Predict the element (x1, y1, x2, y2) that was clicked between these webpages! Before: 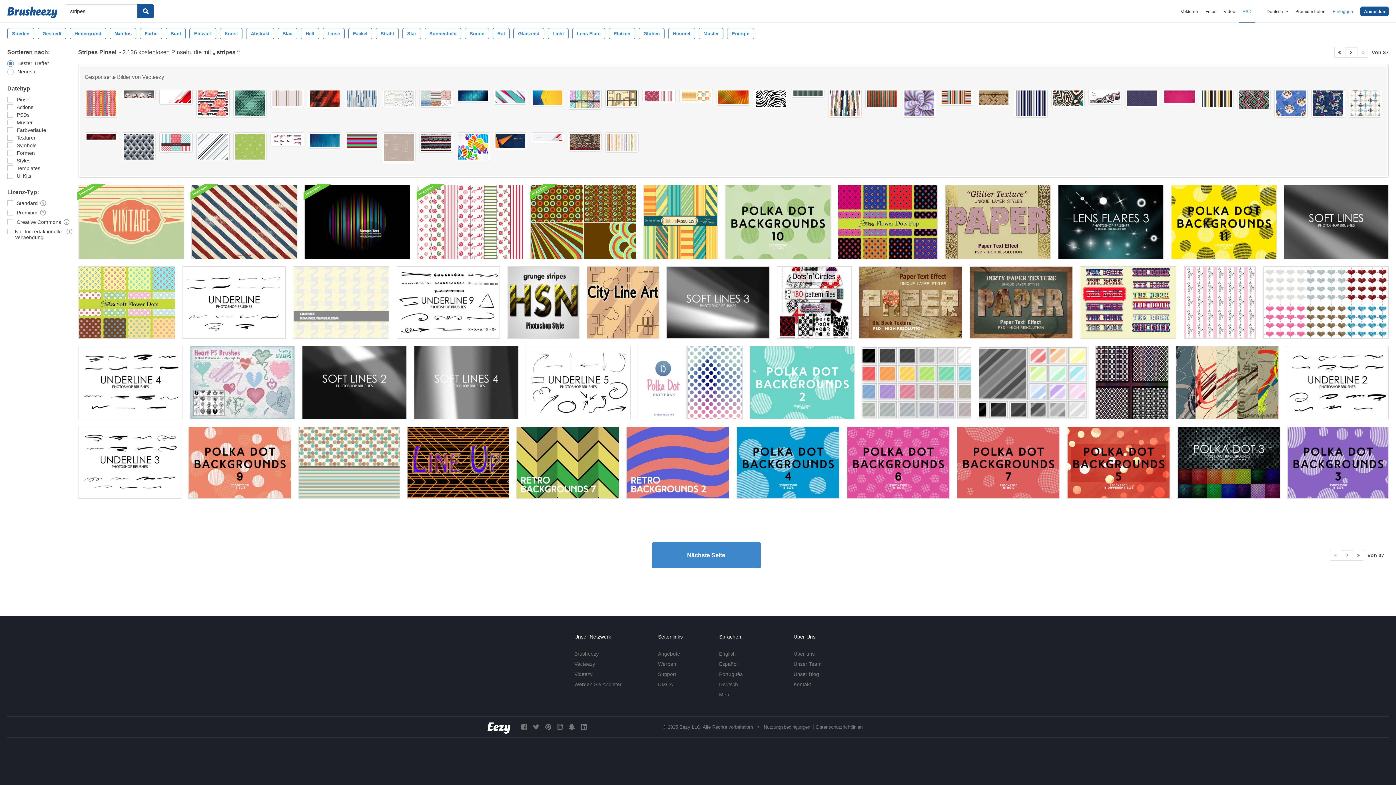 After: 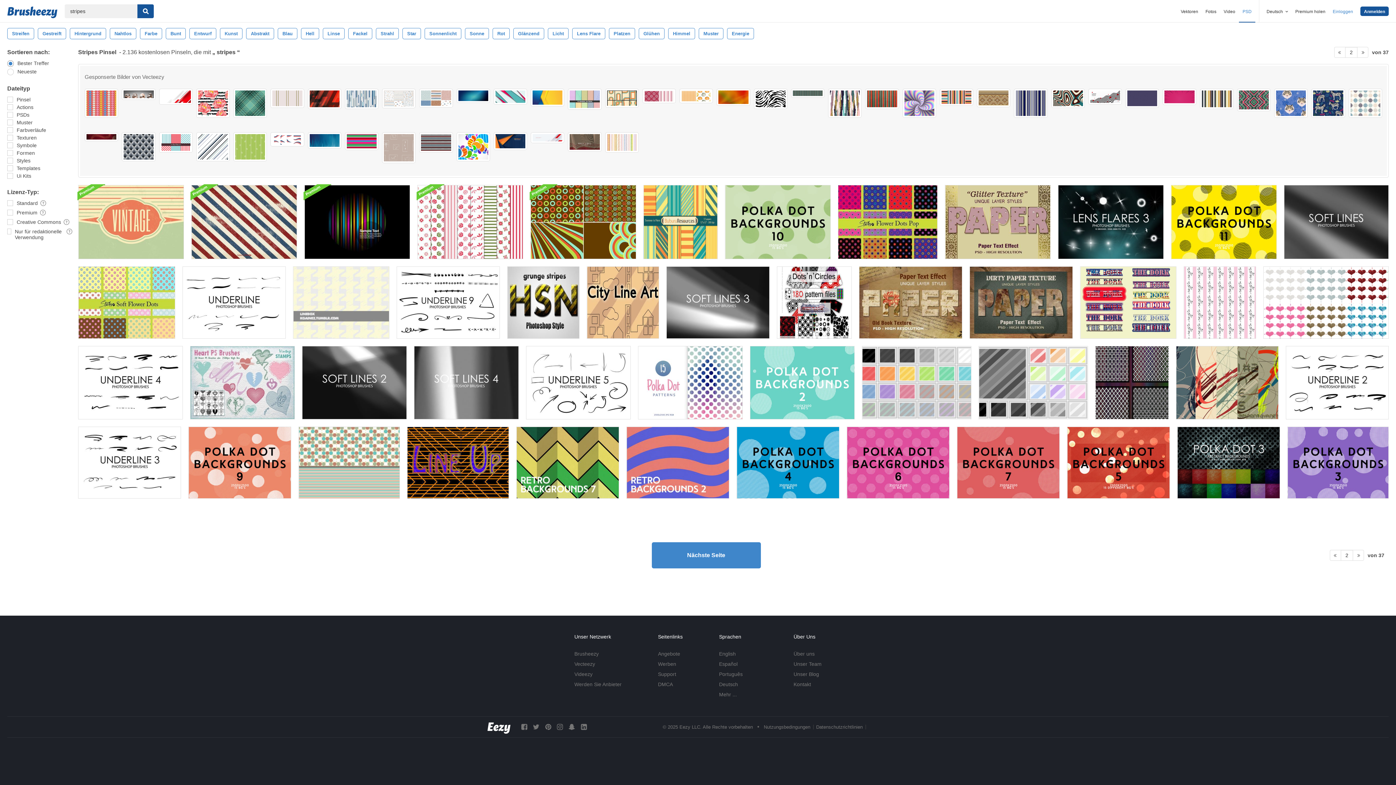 Action: bbox: (493, 132, 527, 150)